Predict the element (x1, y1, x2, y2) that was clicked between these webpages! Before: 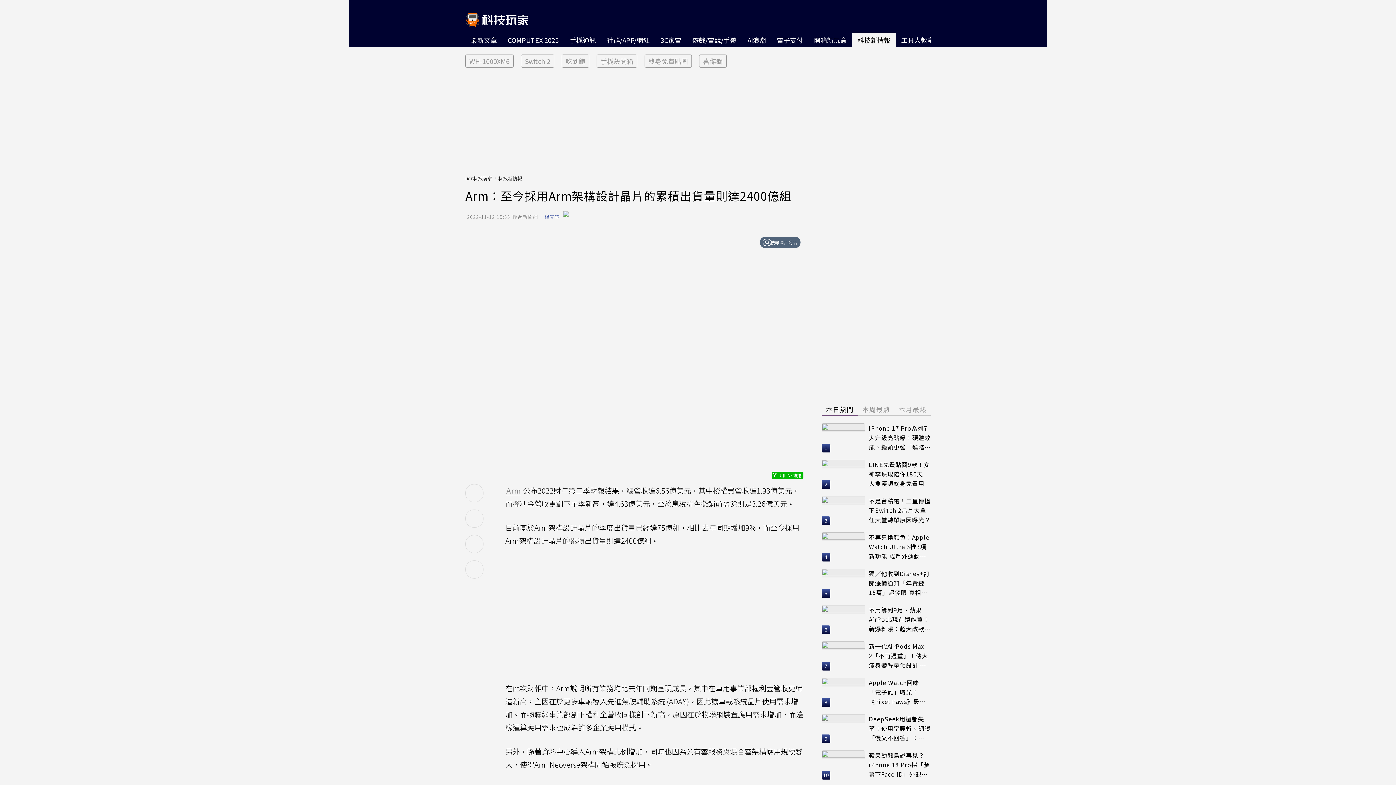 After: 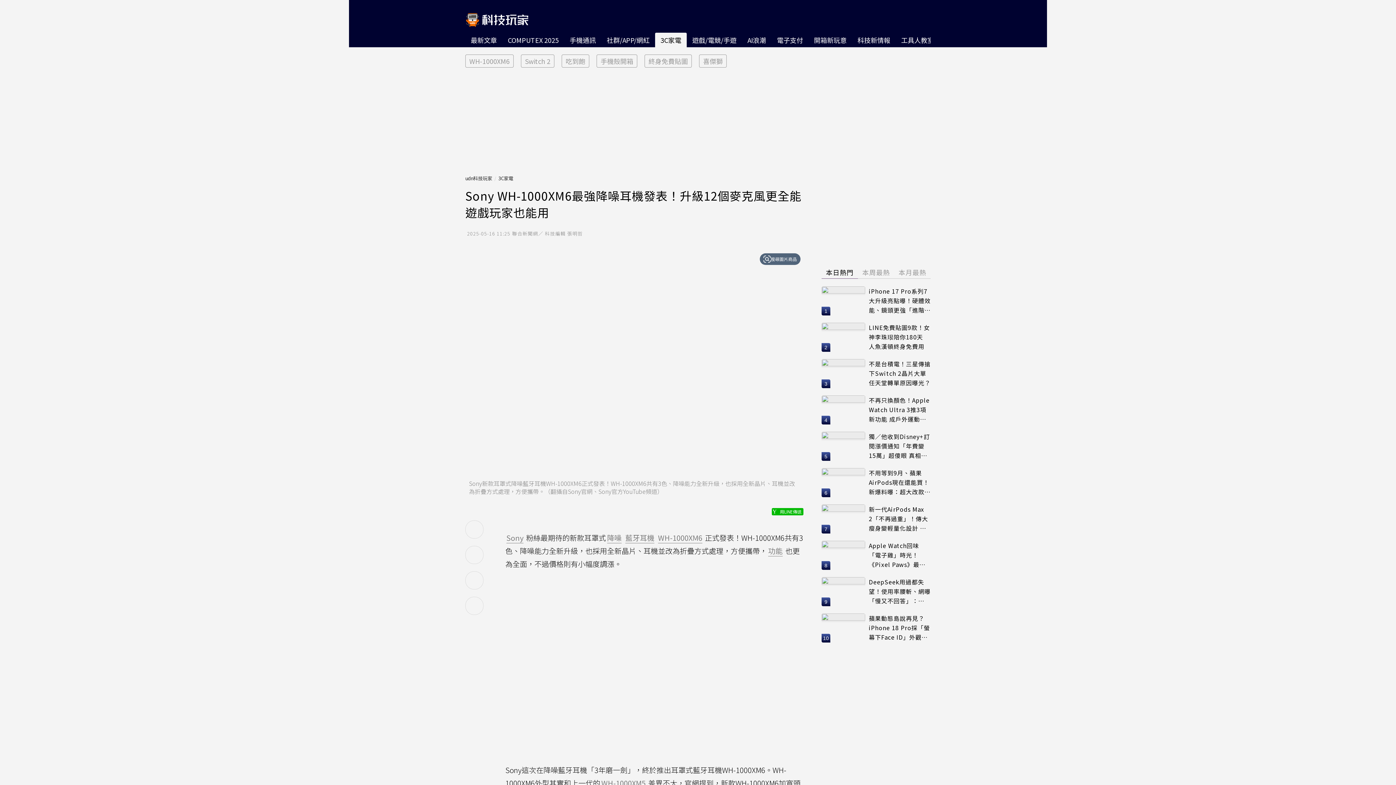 Action: bbox: (465, 54, 513, 67) label: 1 of 6